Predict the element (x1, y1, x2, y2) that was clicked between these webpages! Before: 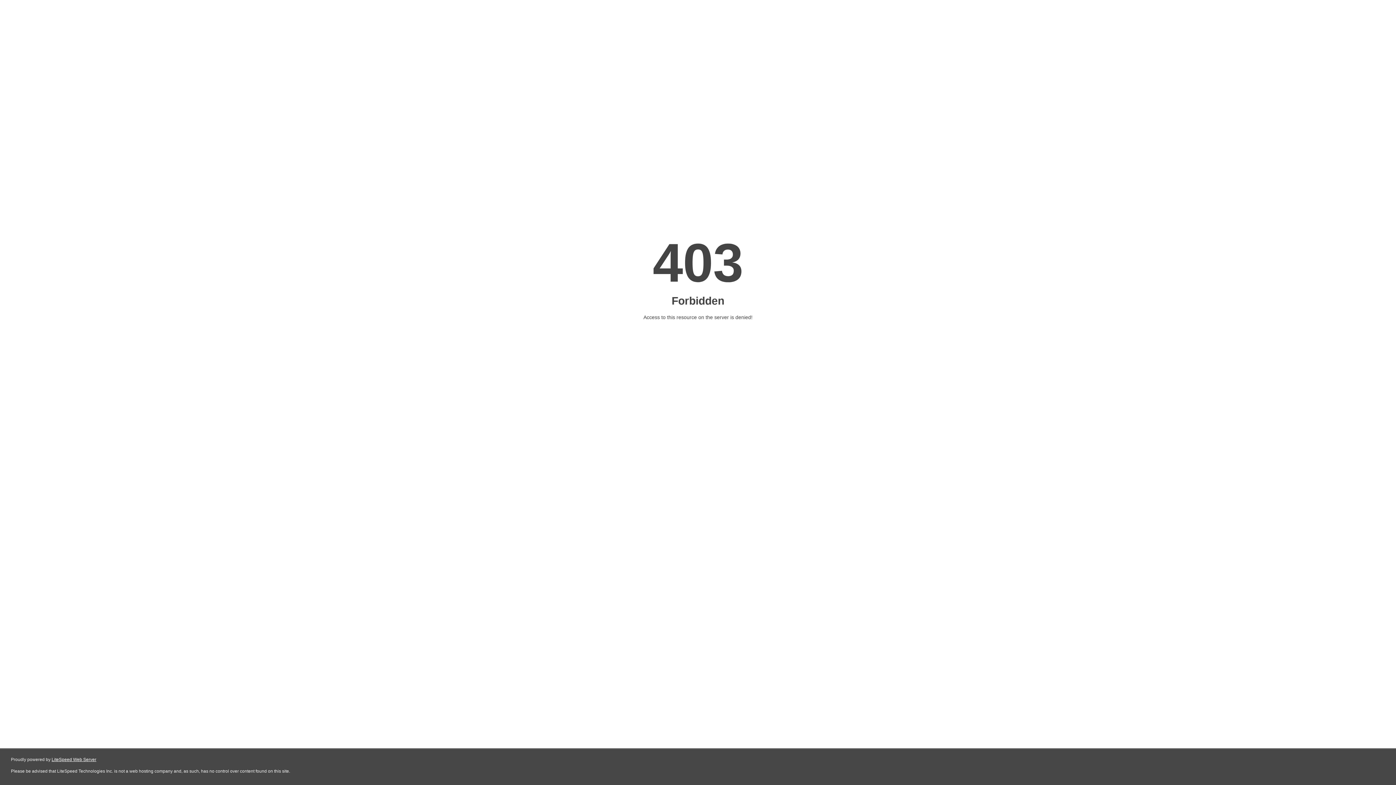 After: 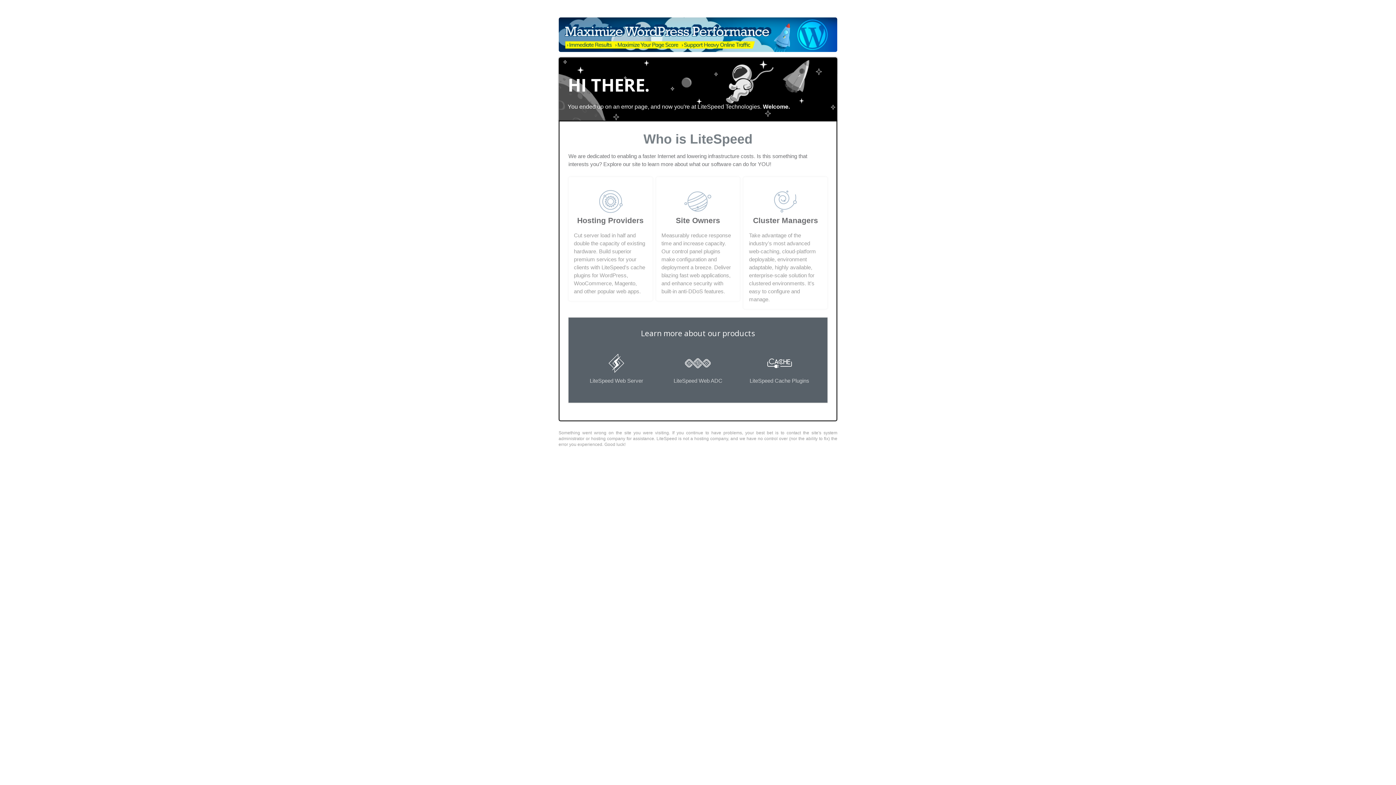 Action: label: LiteSpeed Web Server bbox: (51, 757, 96, 762)